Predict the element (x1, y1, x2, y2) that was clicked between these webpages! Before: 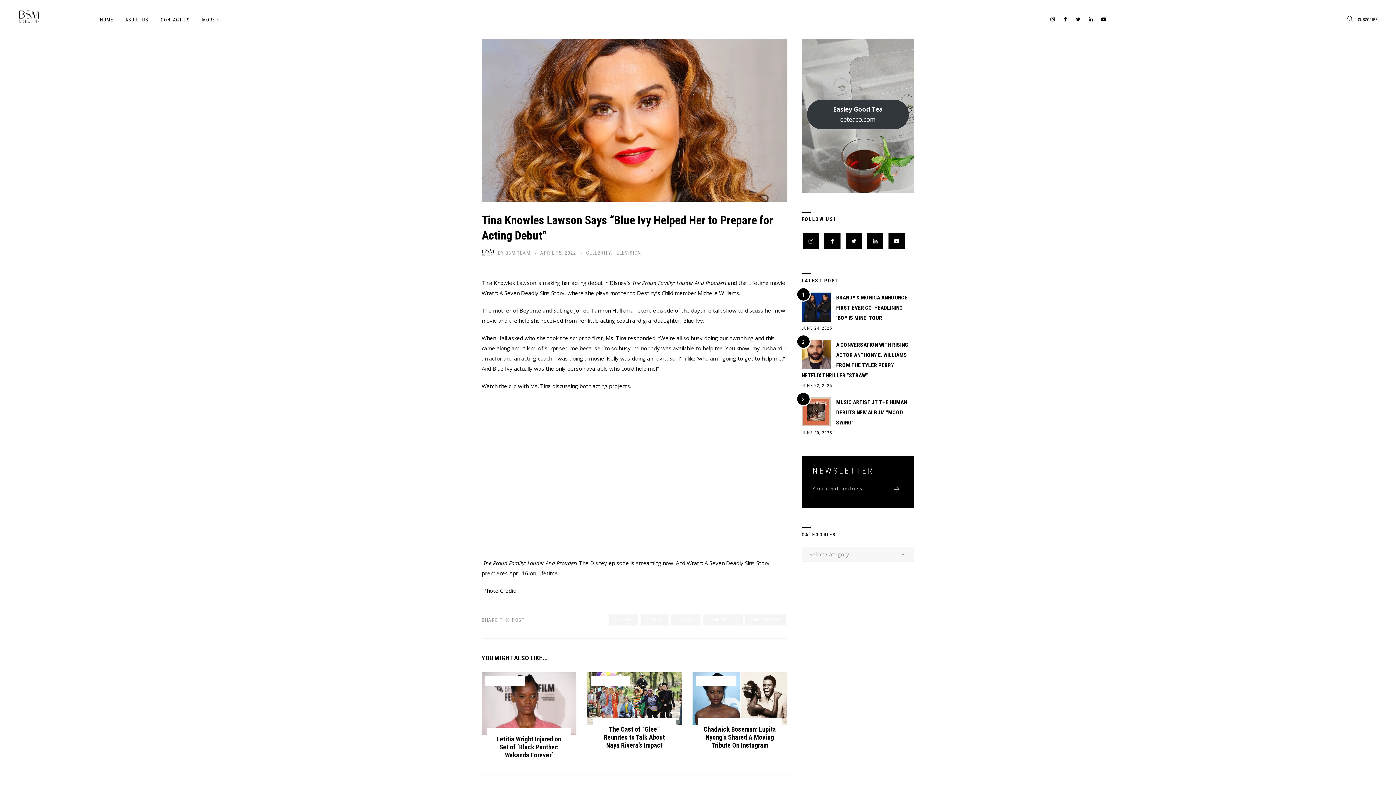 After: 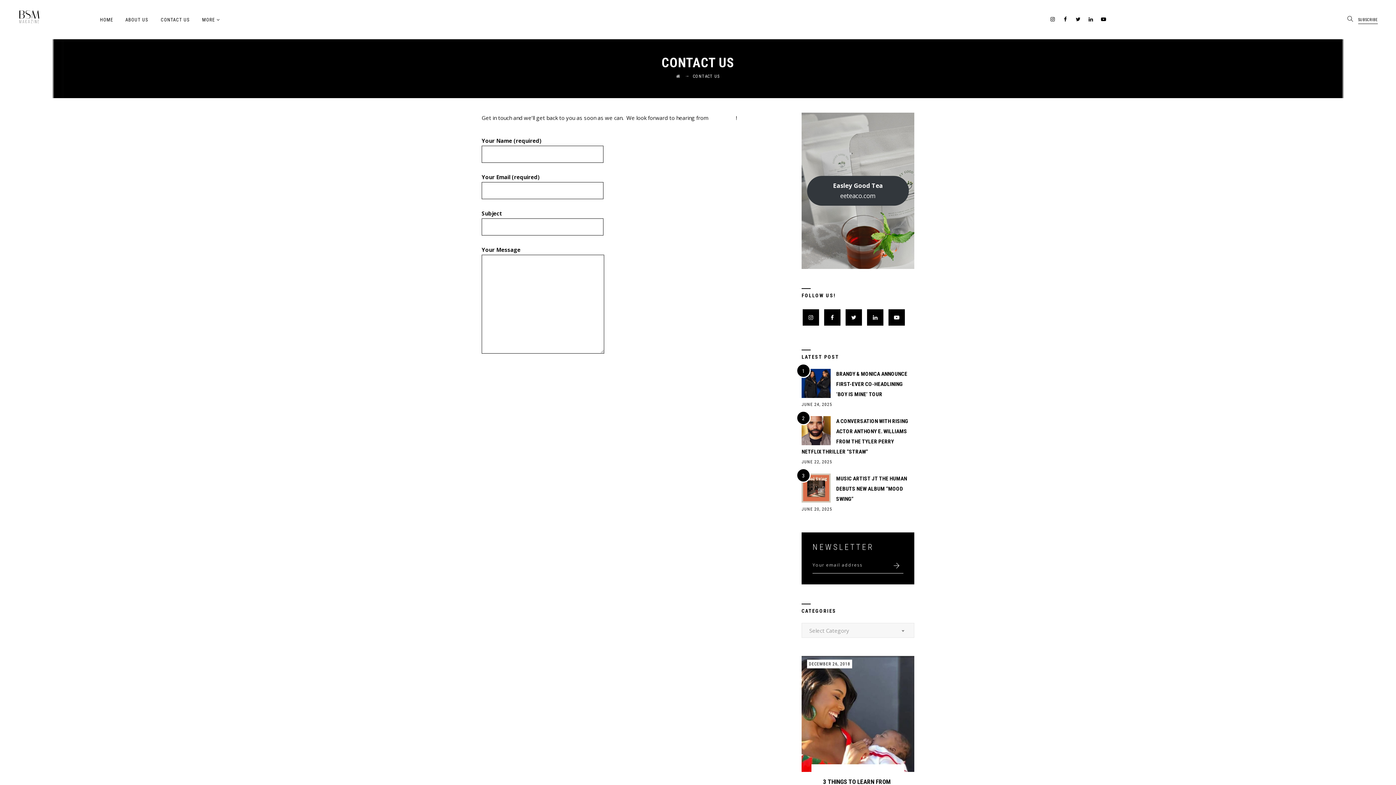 Action: bbox: (160, 8, 189, 31) label: CONTACT US